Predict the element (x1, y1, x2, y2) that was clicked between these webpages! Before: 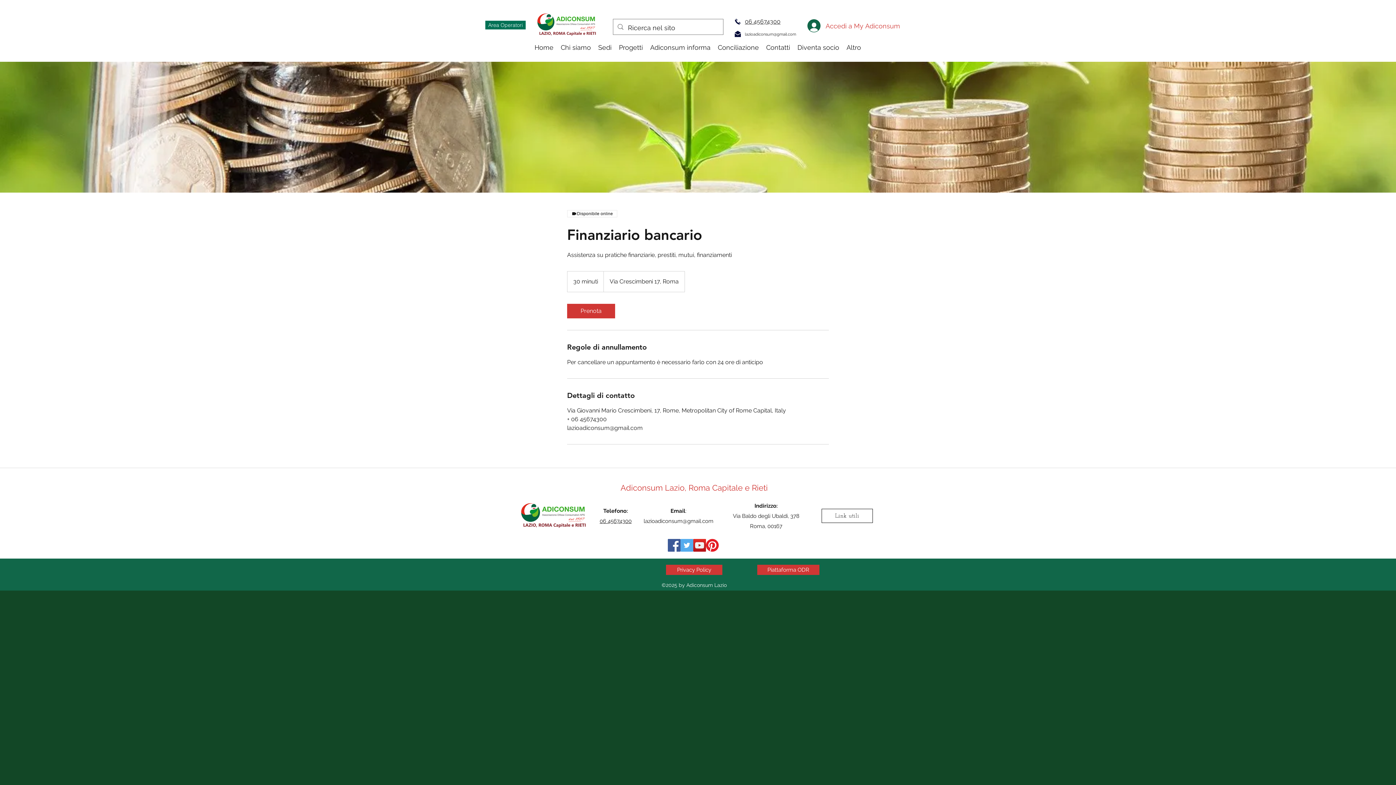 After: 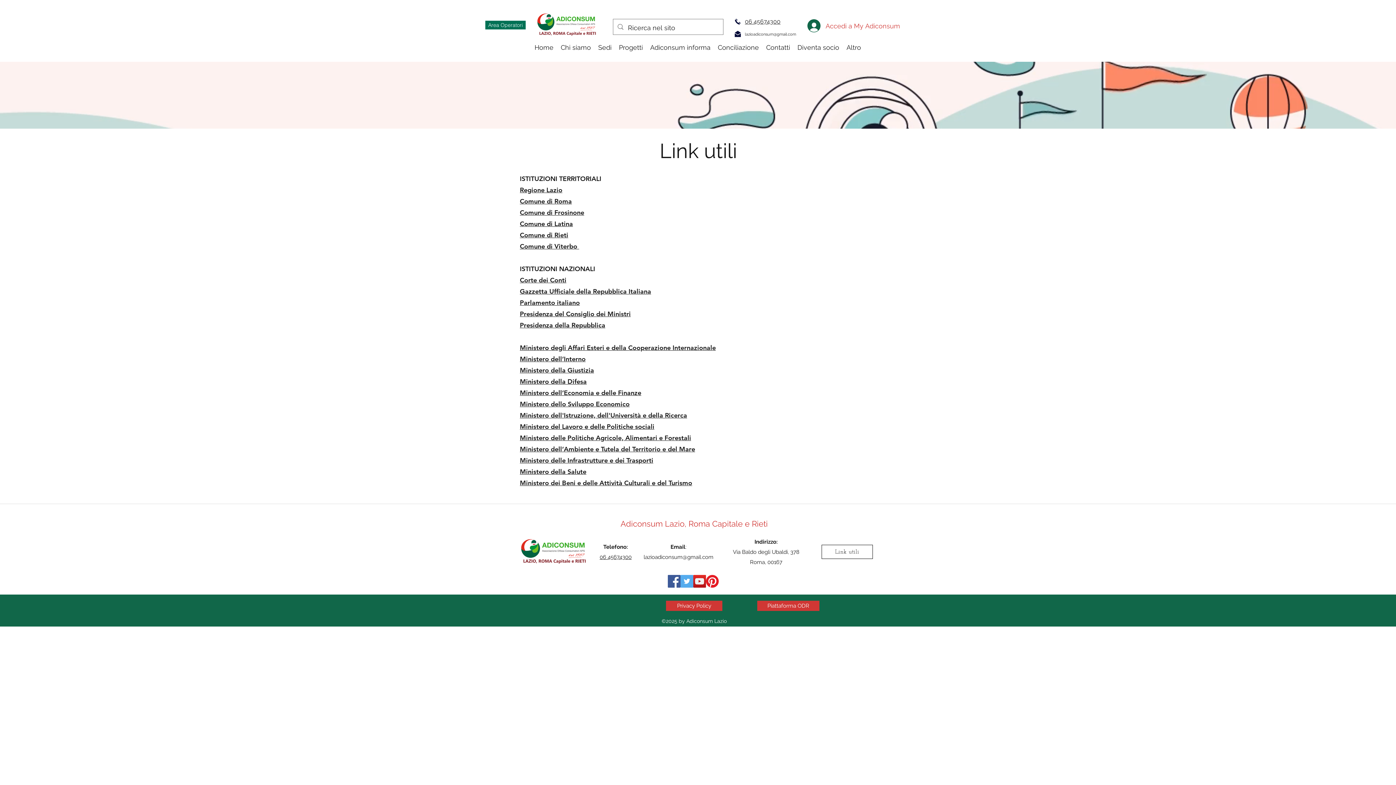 Action: label: Link utili bbox: (821, 509, 873, 523)